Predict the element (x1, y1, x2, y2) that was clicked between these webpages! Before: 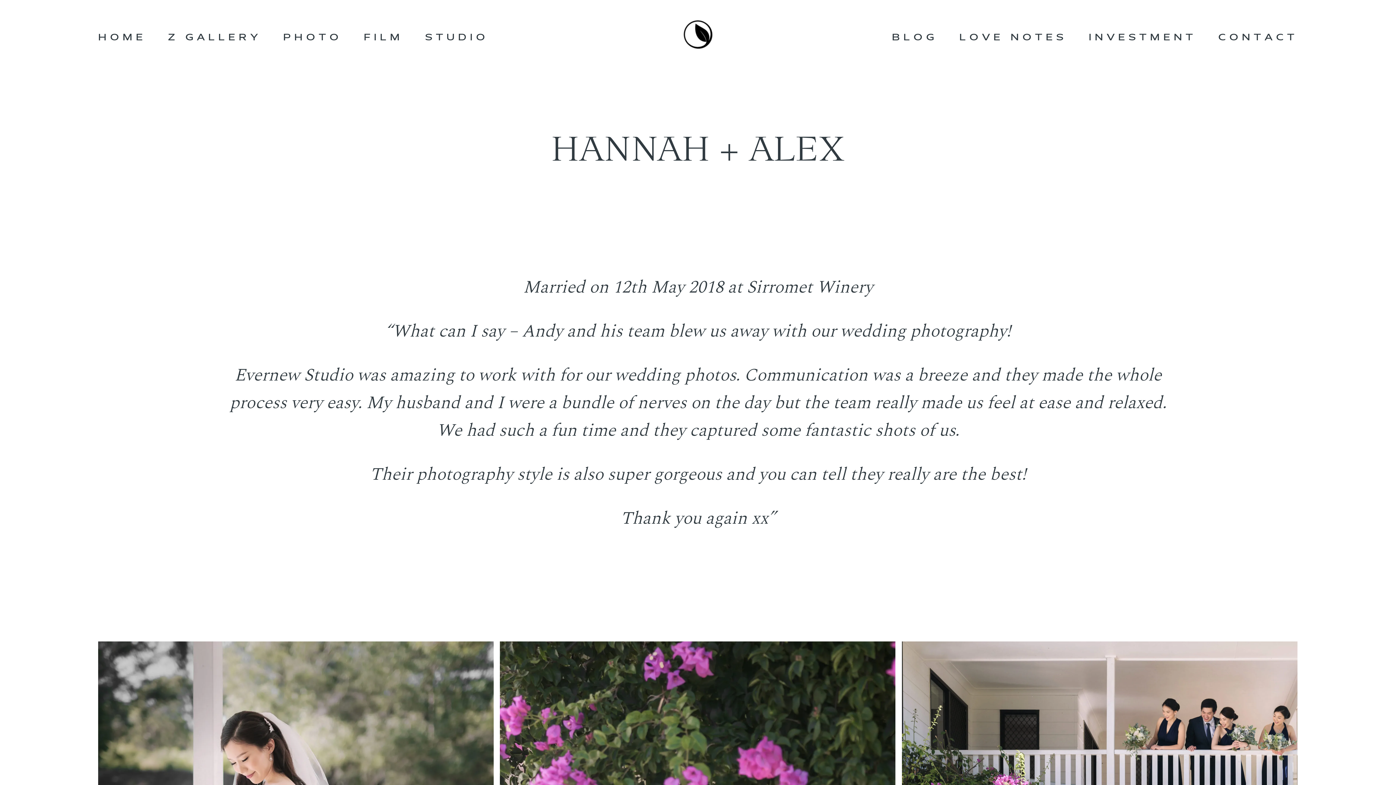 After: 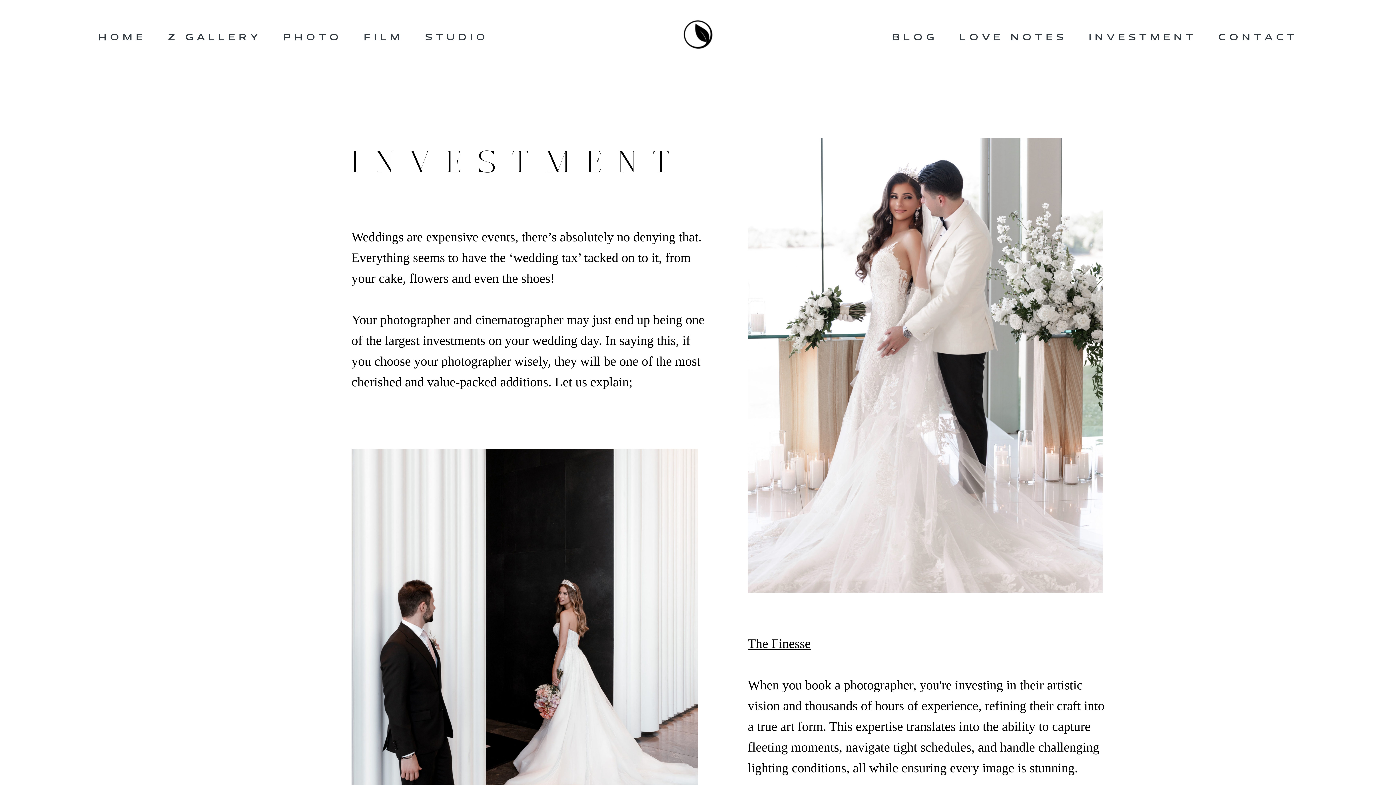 Action: bbox: (1089, 33, 1196, 42) label: INVESTMENT